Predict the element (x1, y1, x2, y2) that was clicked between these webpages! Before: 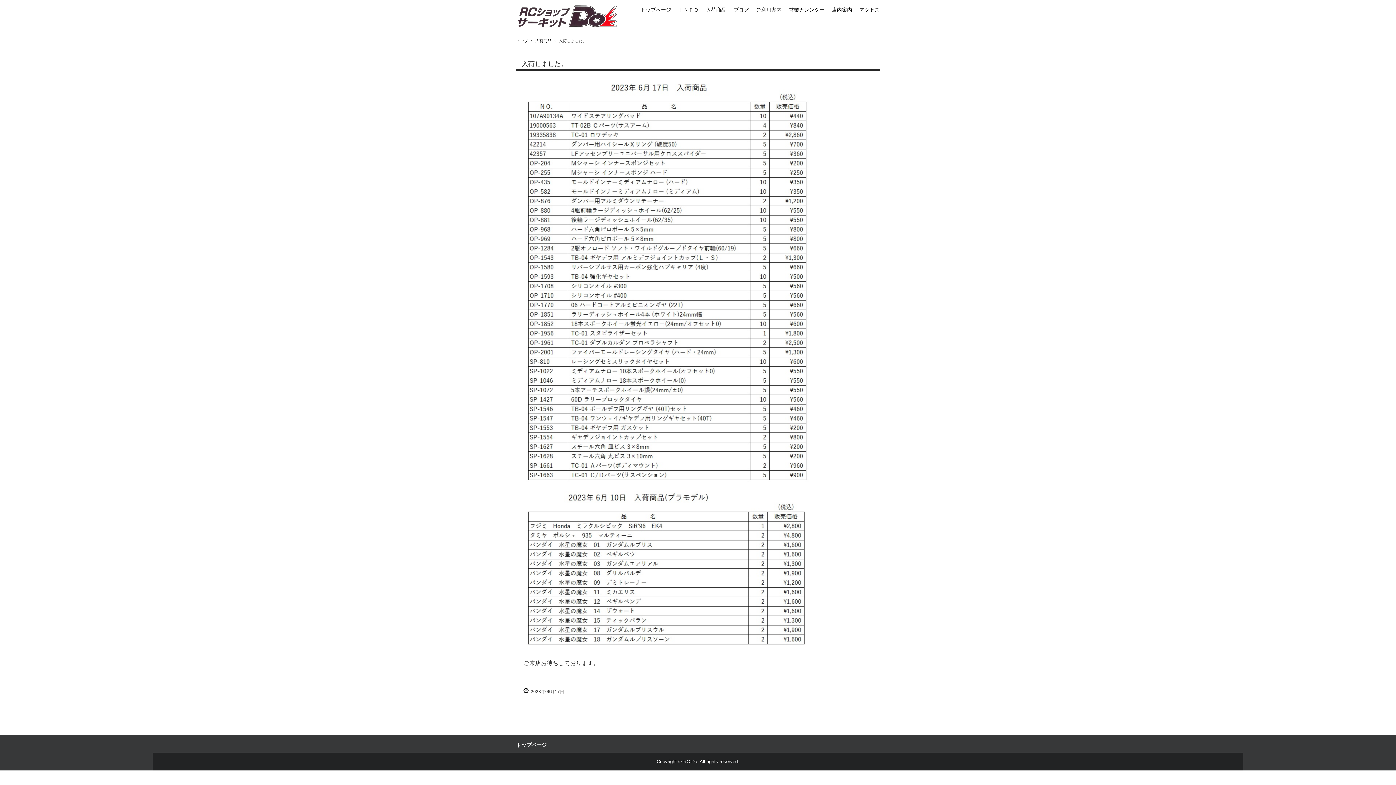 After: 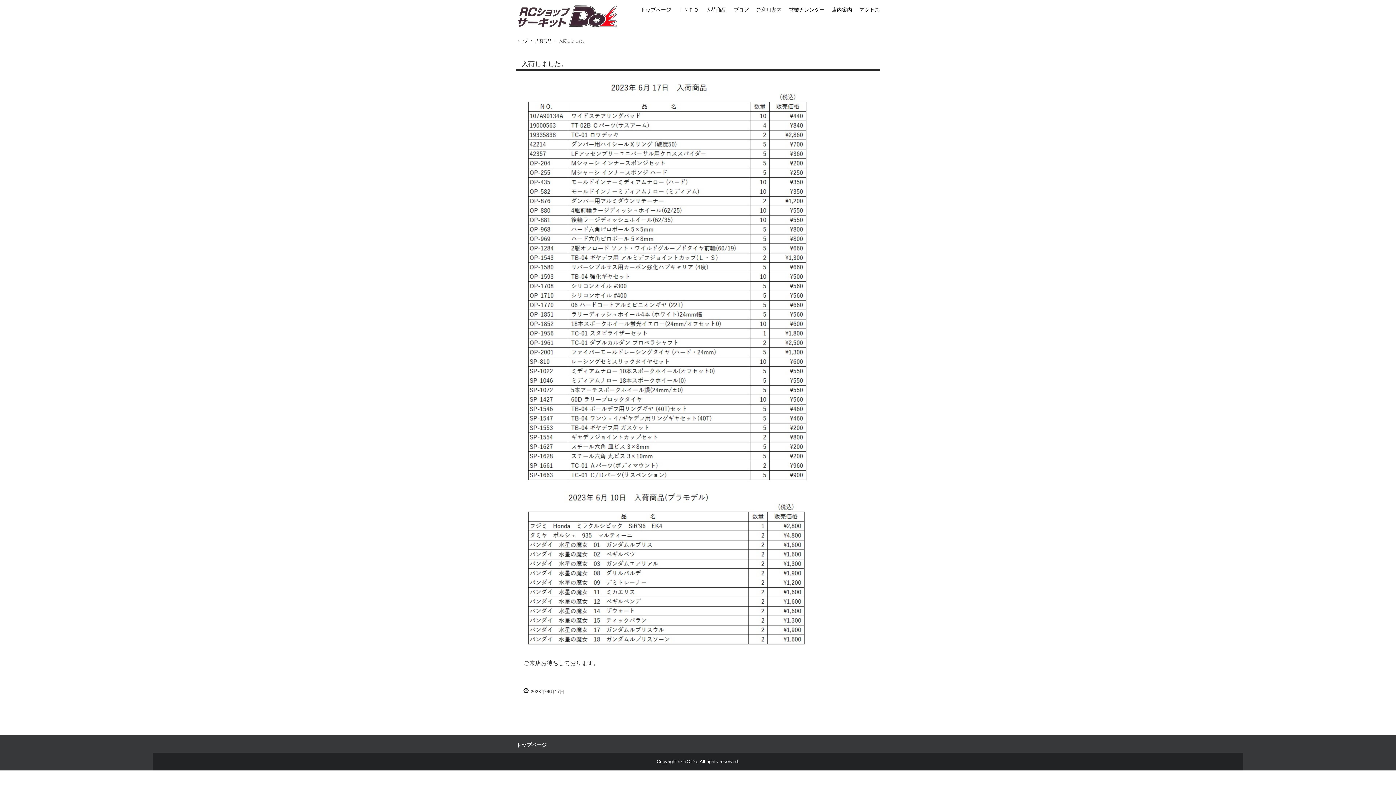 Action: bbox: (523, 78, 872, 650)